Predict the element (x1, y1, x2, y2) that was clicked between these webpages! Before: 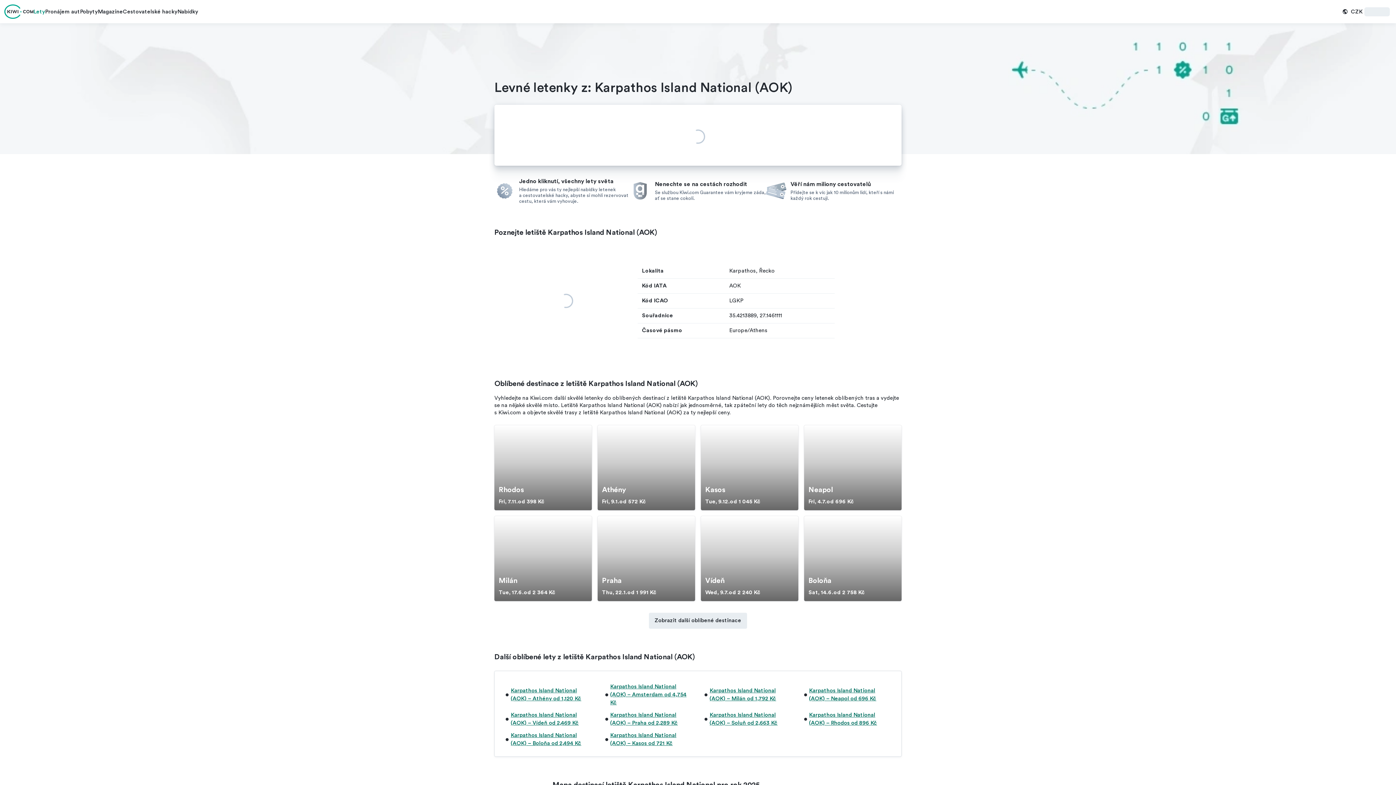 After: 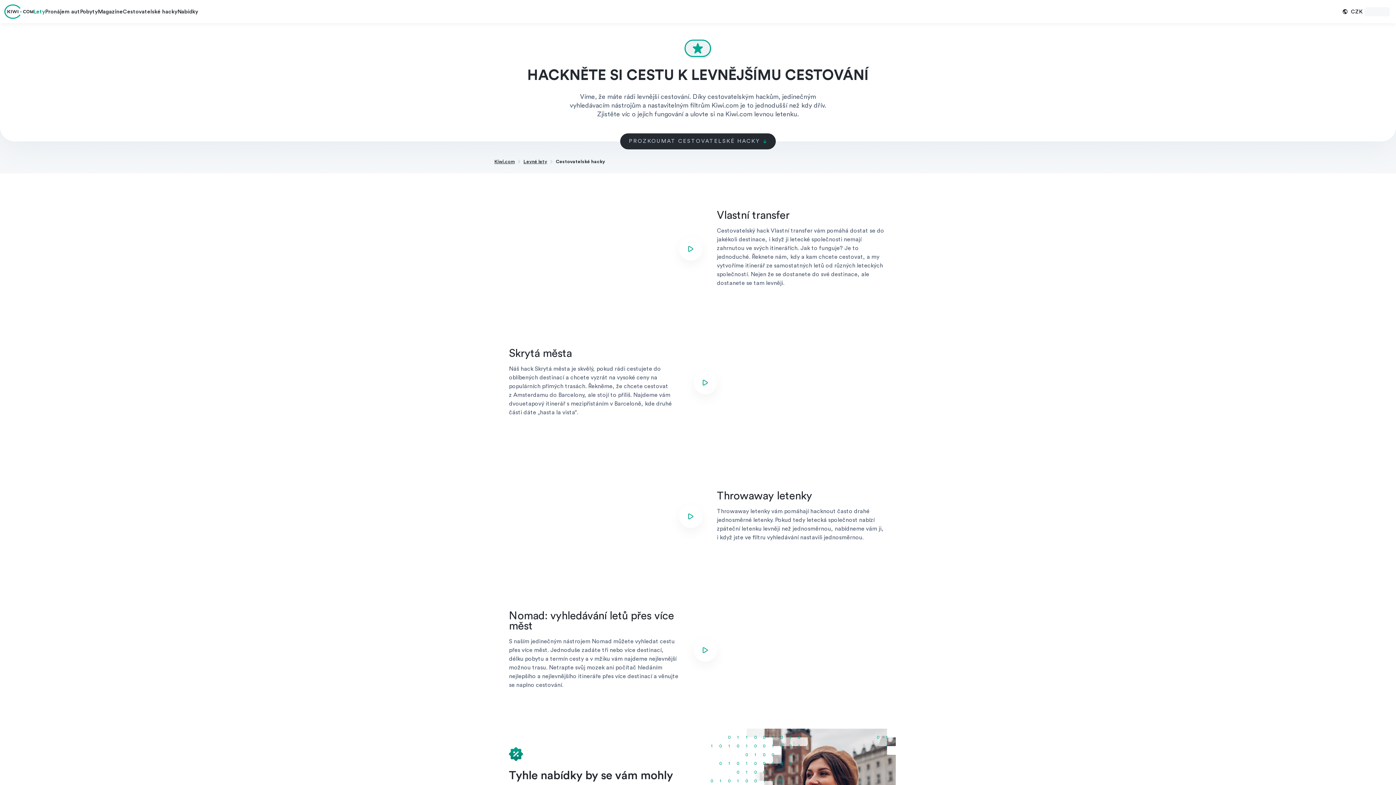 Action: label: Cestovatelské hacky bbox: (122, 3, 177, 19)